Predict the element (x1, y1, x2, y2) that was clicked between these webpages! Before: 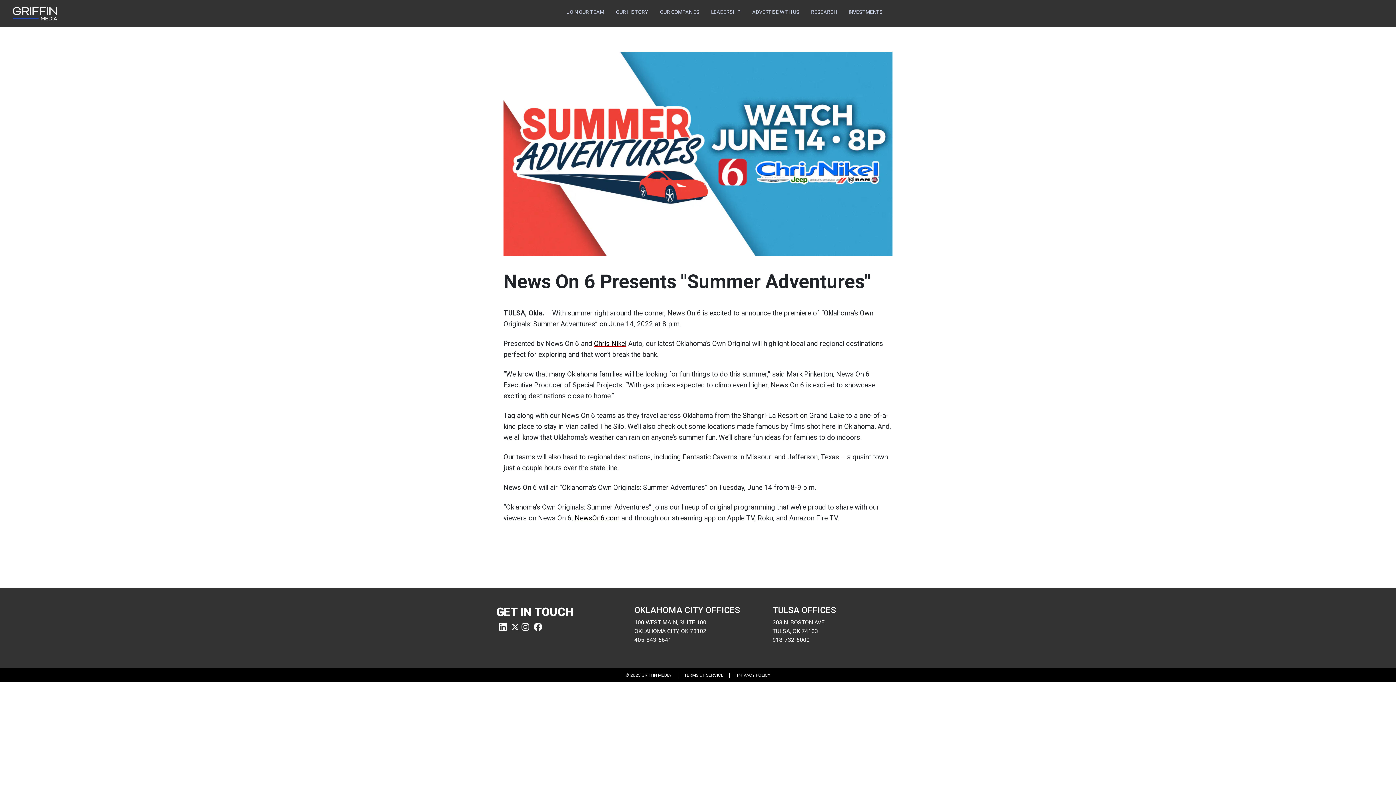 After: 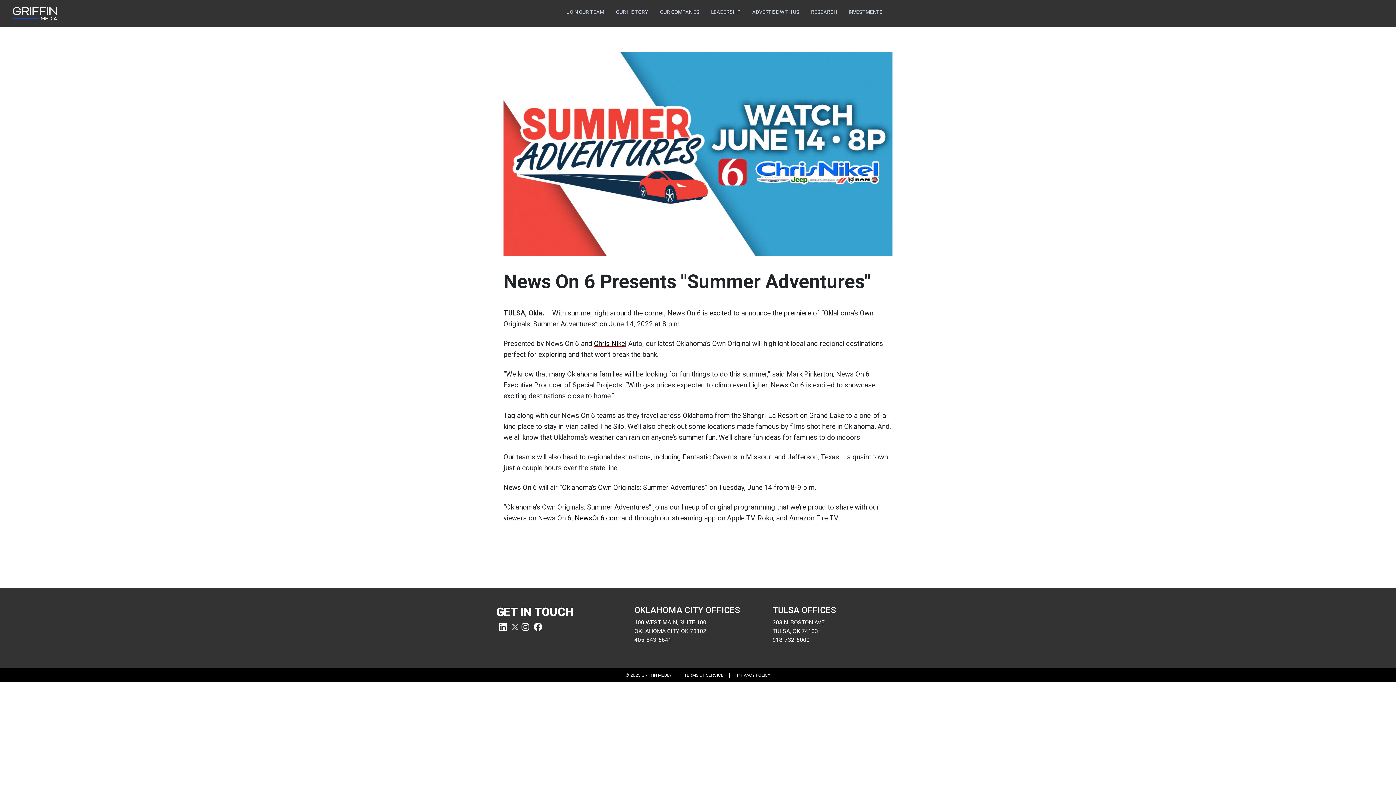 Action: bbox: (511, 626, 521, 631) label:  
TWITTER